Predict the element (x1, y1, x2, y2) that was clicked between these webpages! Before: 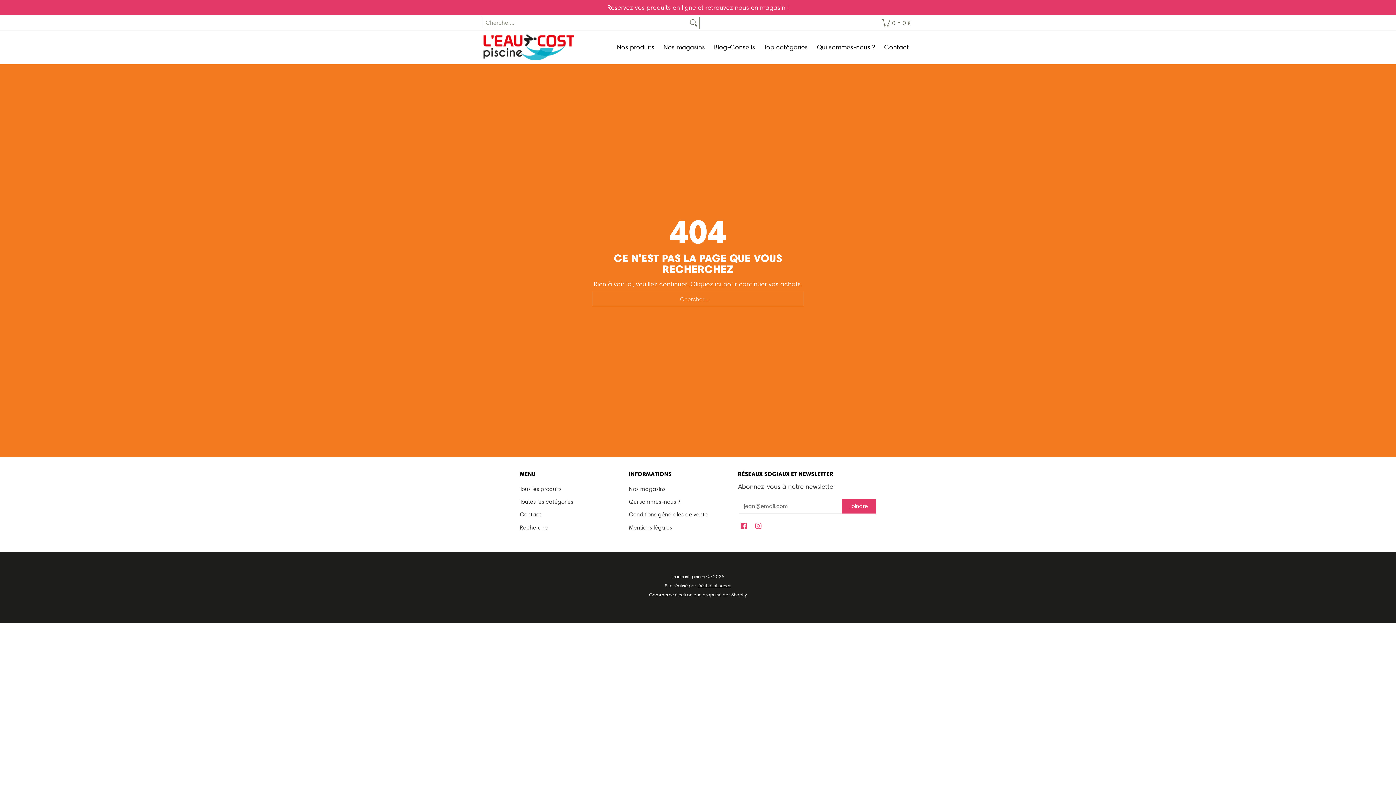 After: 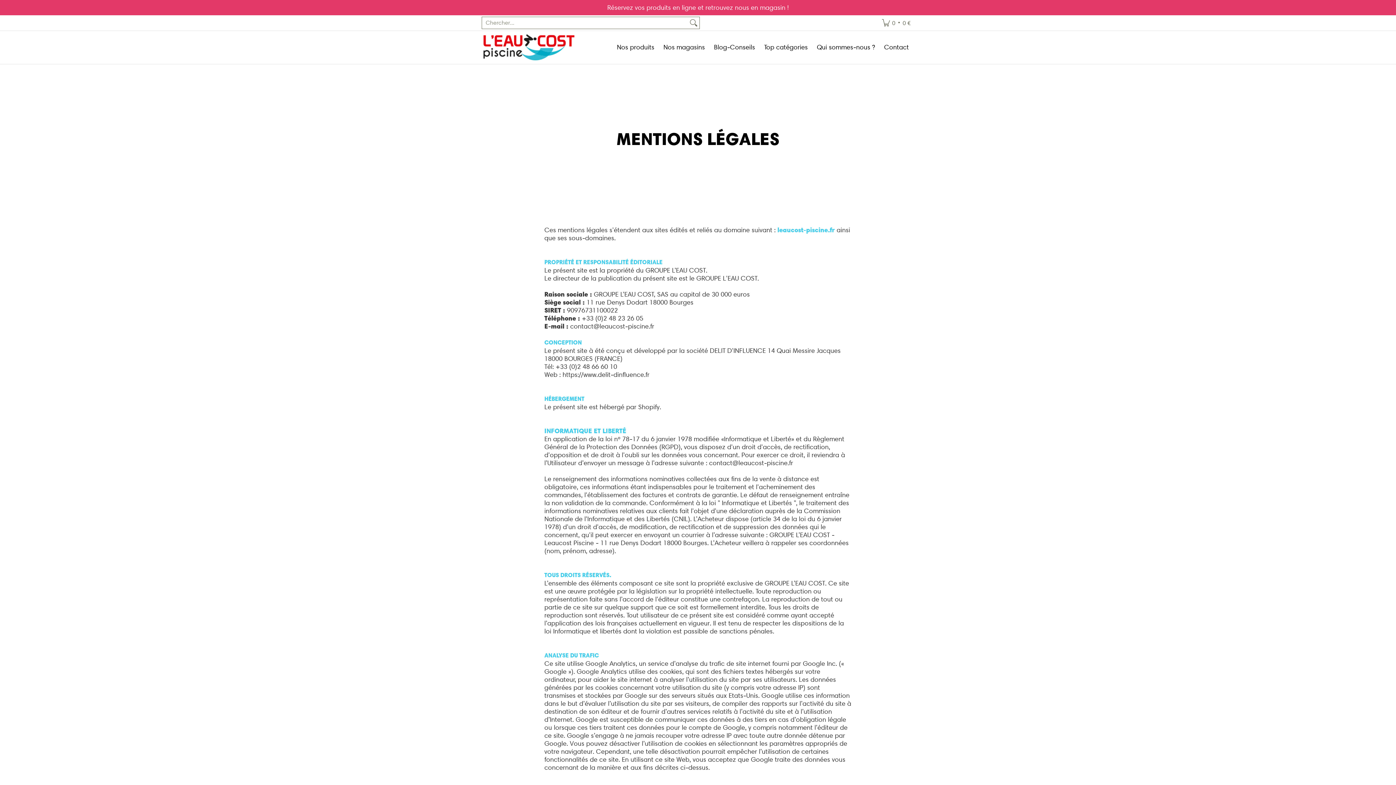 Action: label: Mentions légales bbox: (629, 521, 730, 534)